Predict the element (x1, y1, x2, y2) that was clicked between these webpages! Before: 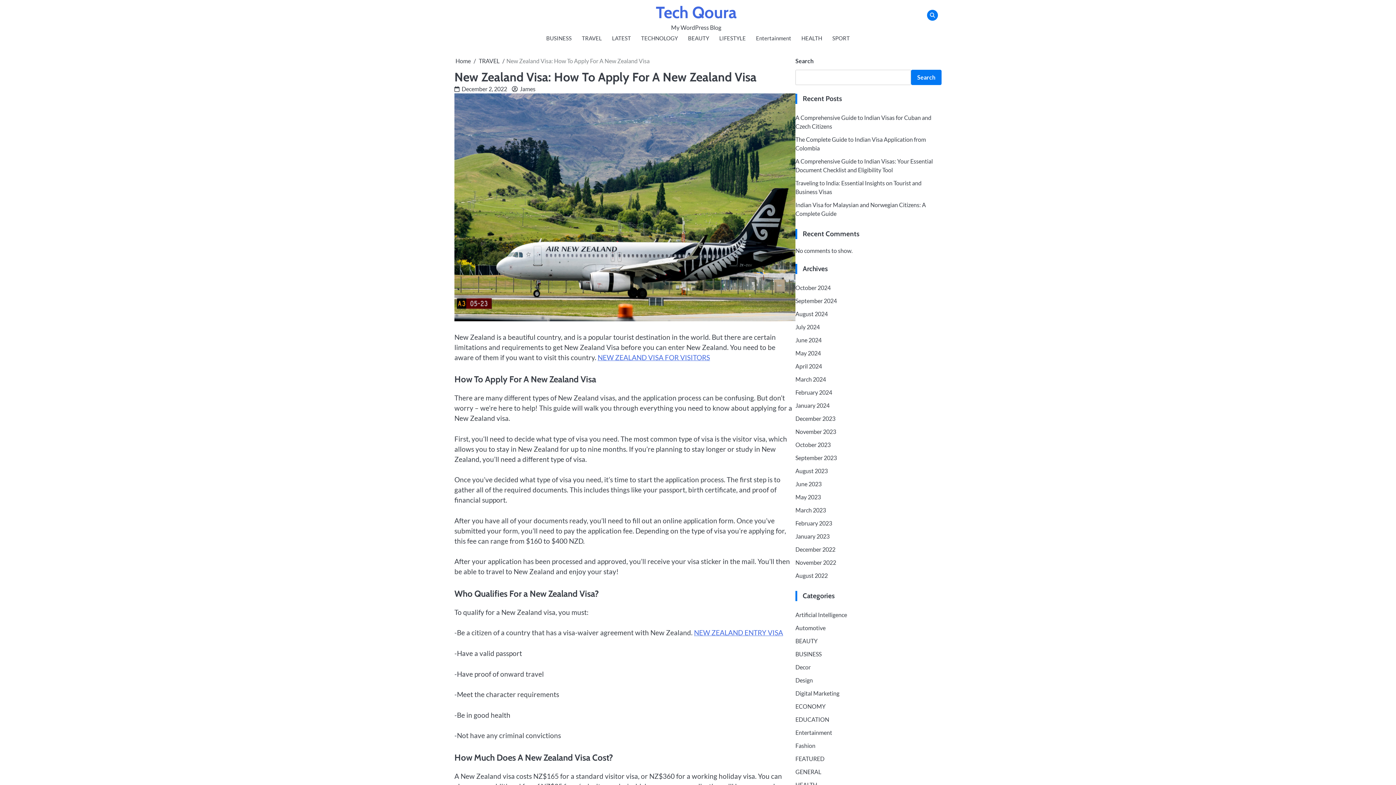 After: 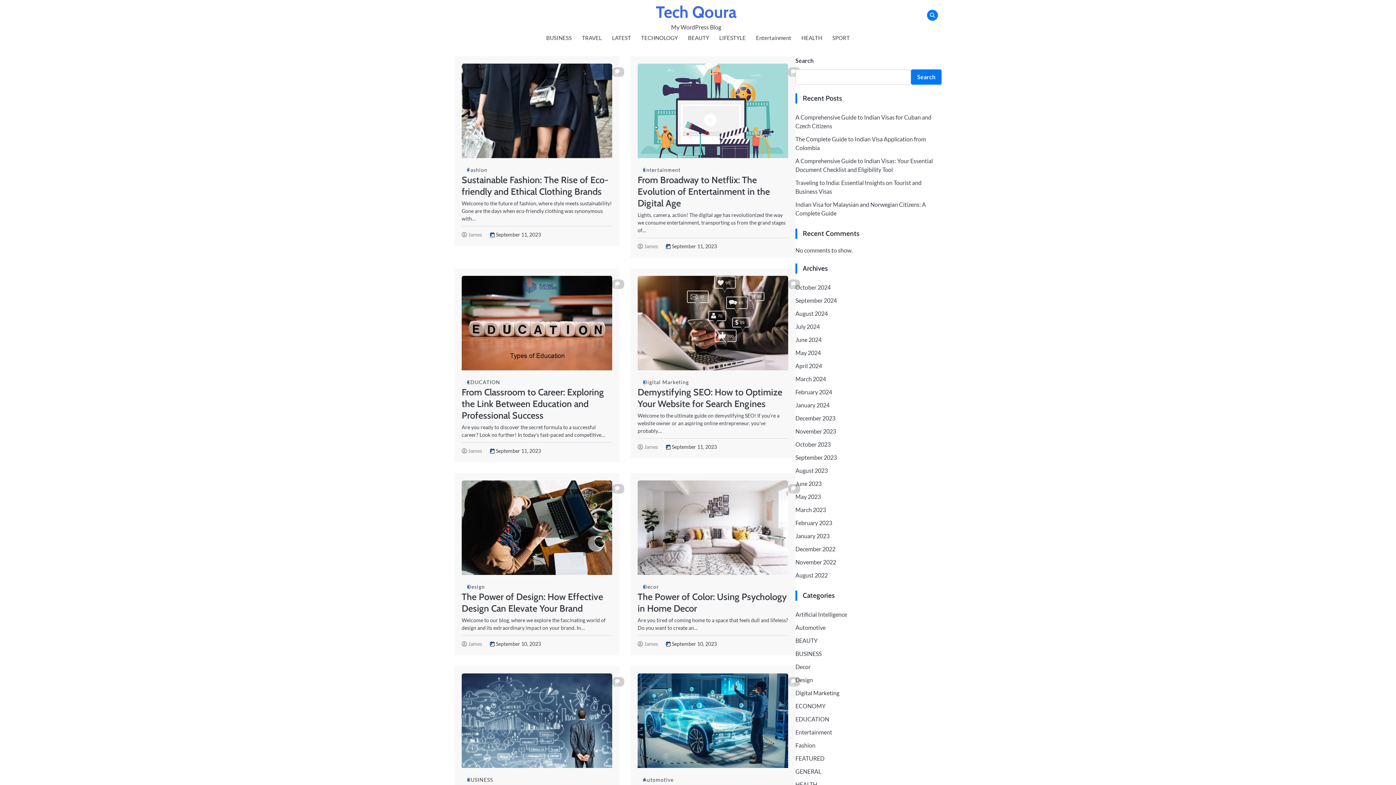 Action: bbox: (795, 376, 826, 382) label: March 2024